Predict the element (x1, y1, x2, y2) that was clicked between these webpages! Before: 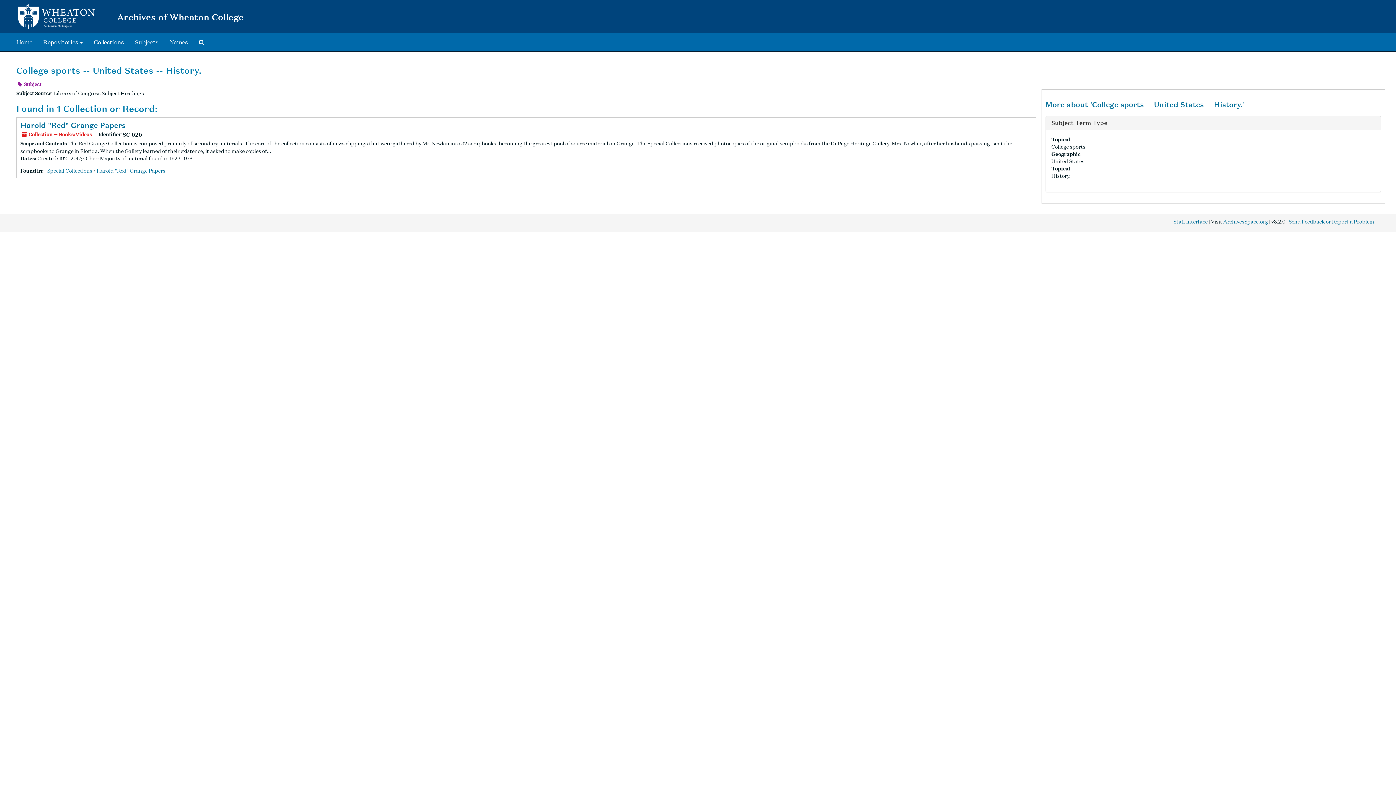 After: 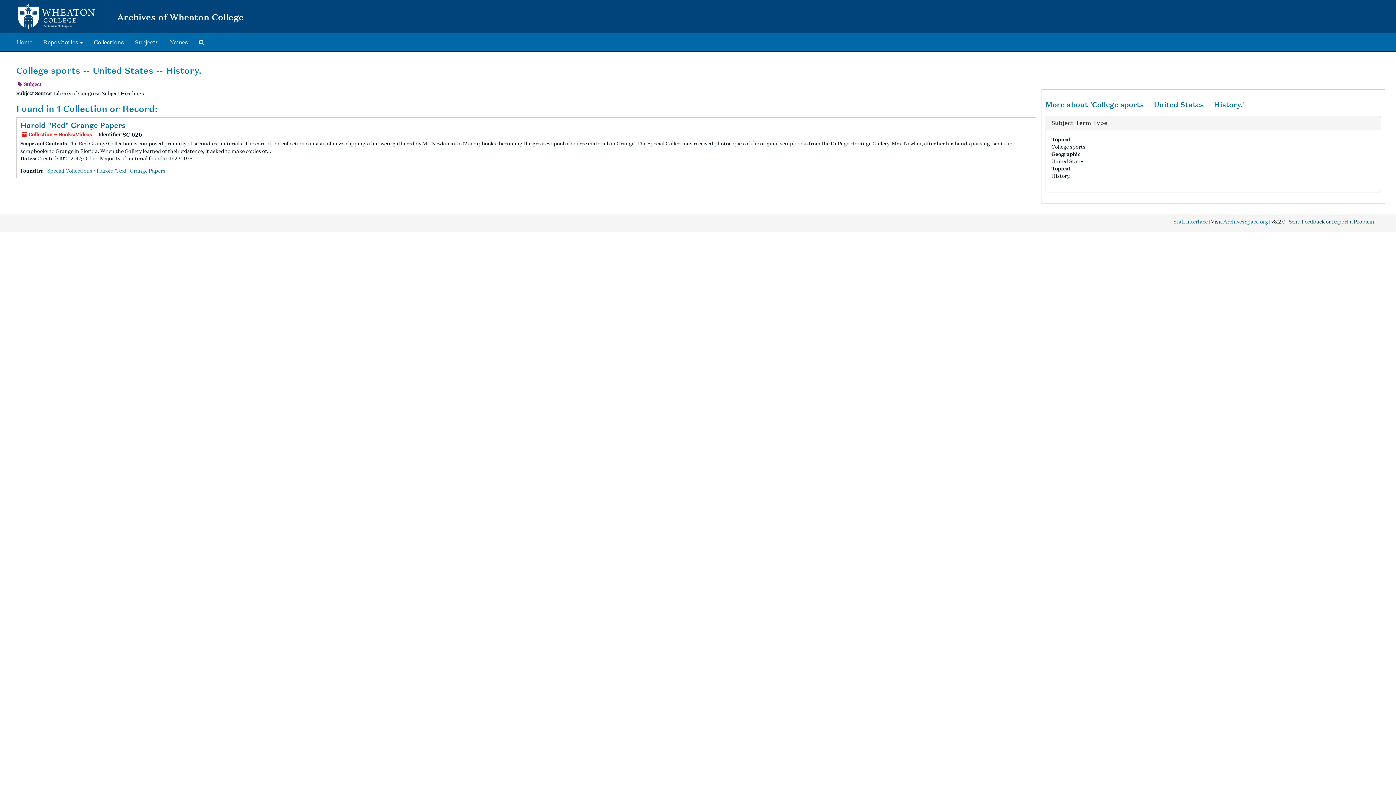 Action: label: Send Feedback or Report a Problem bbox: (1289, 217, 1374, 225)